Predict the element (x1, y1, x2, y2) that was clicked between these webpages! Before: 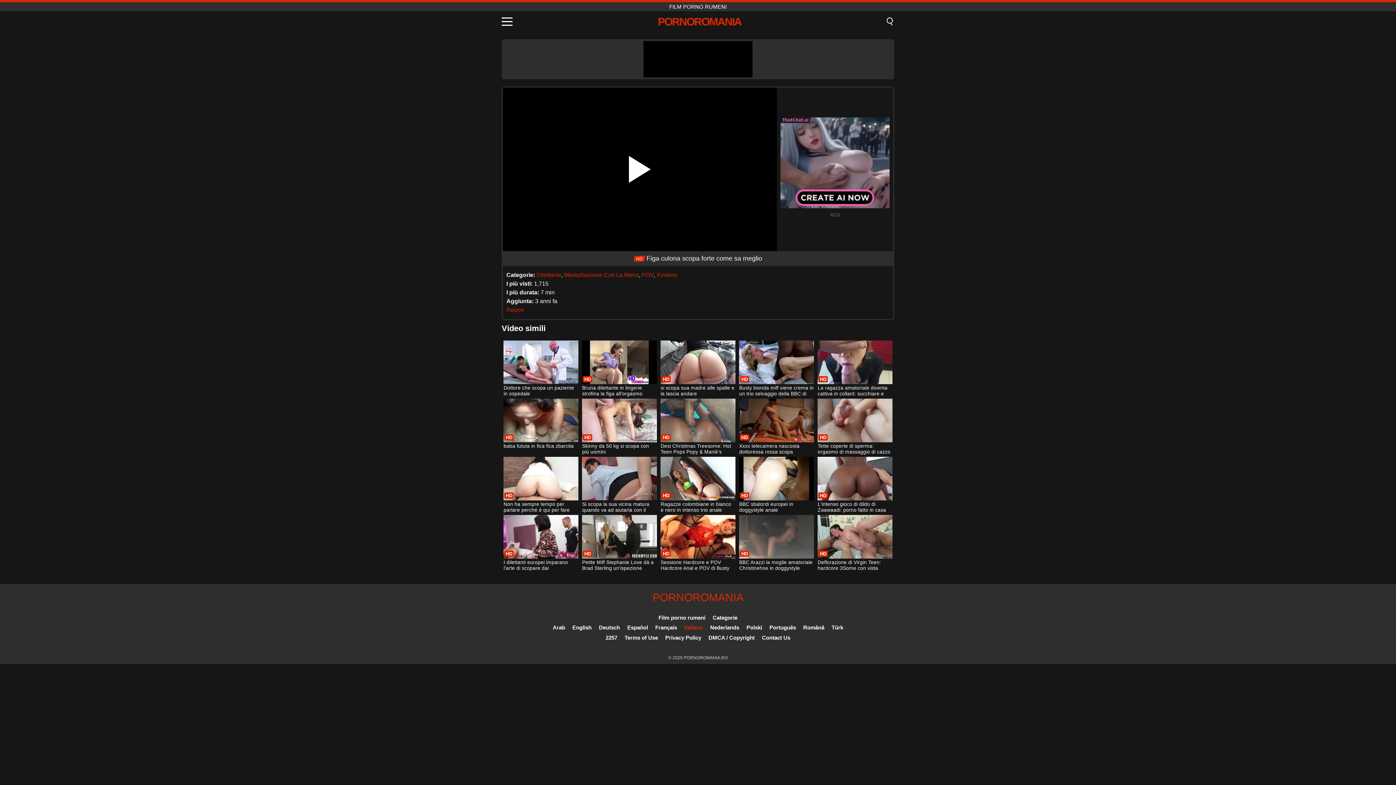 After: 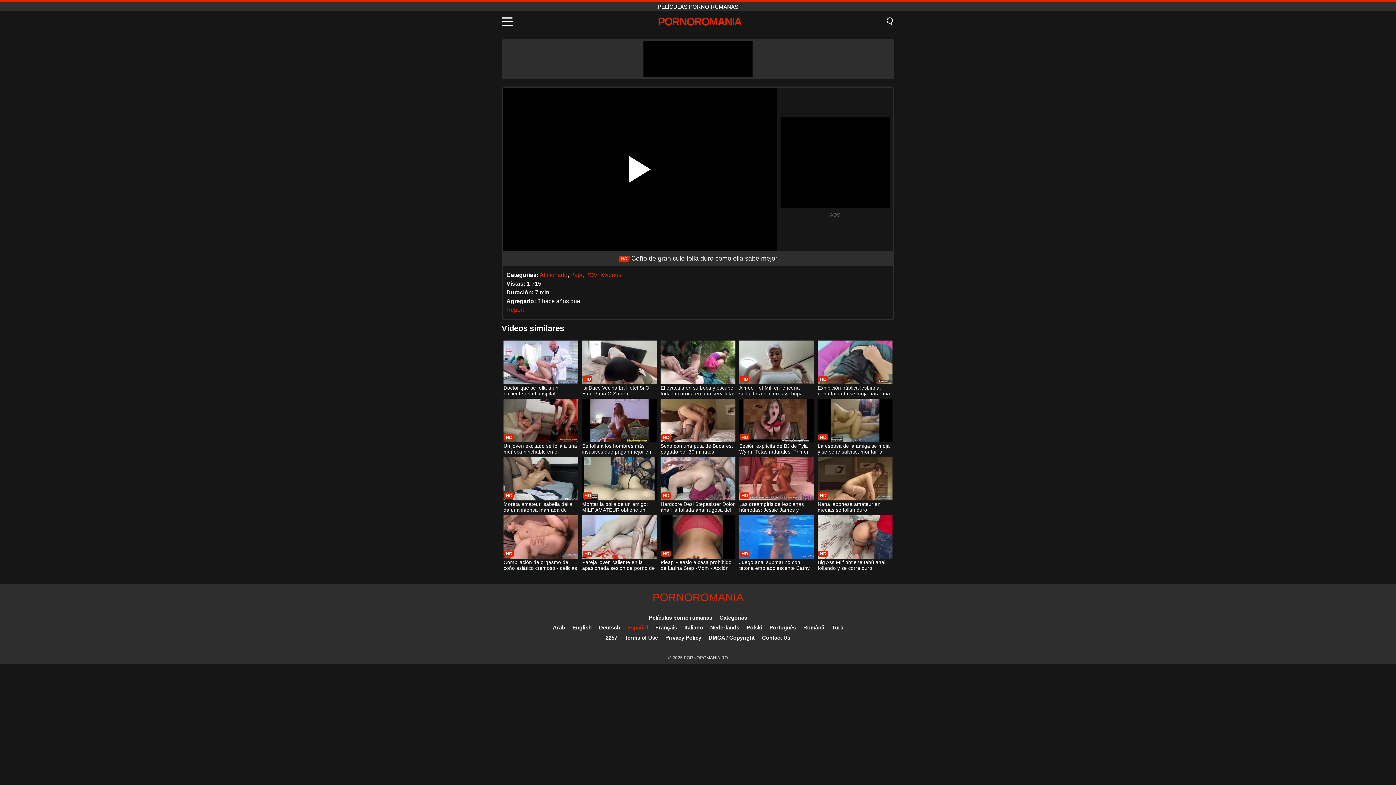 Action: bbox: (627, 624, 648, 630) label: Español